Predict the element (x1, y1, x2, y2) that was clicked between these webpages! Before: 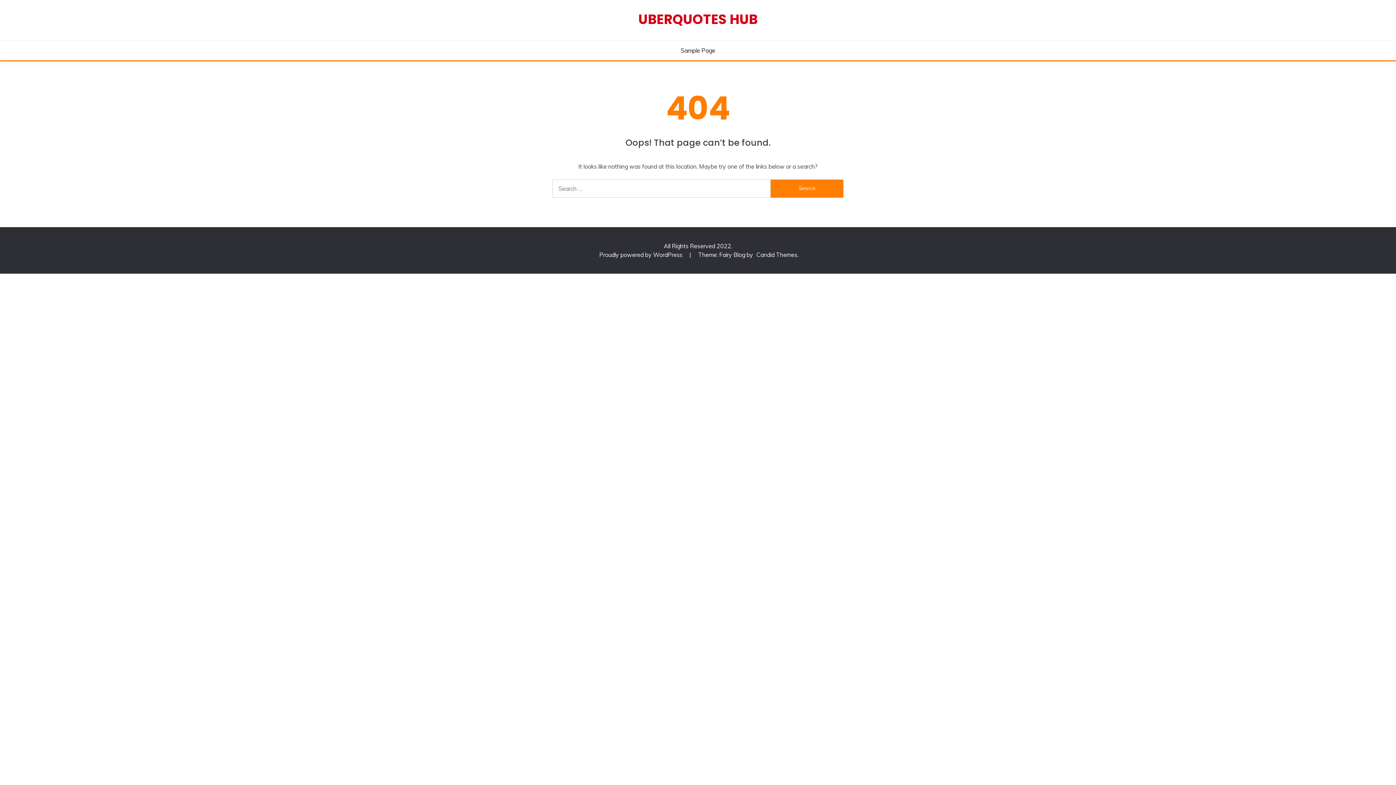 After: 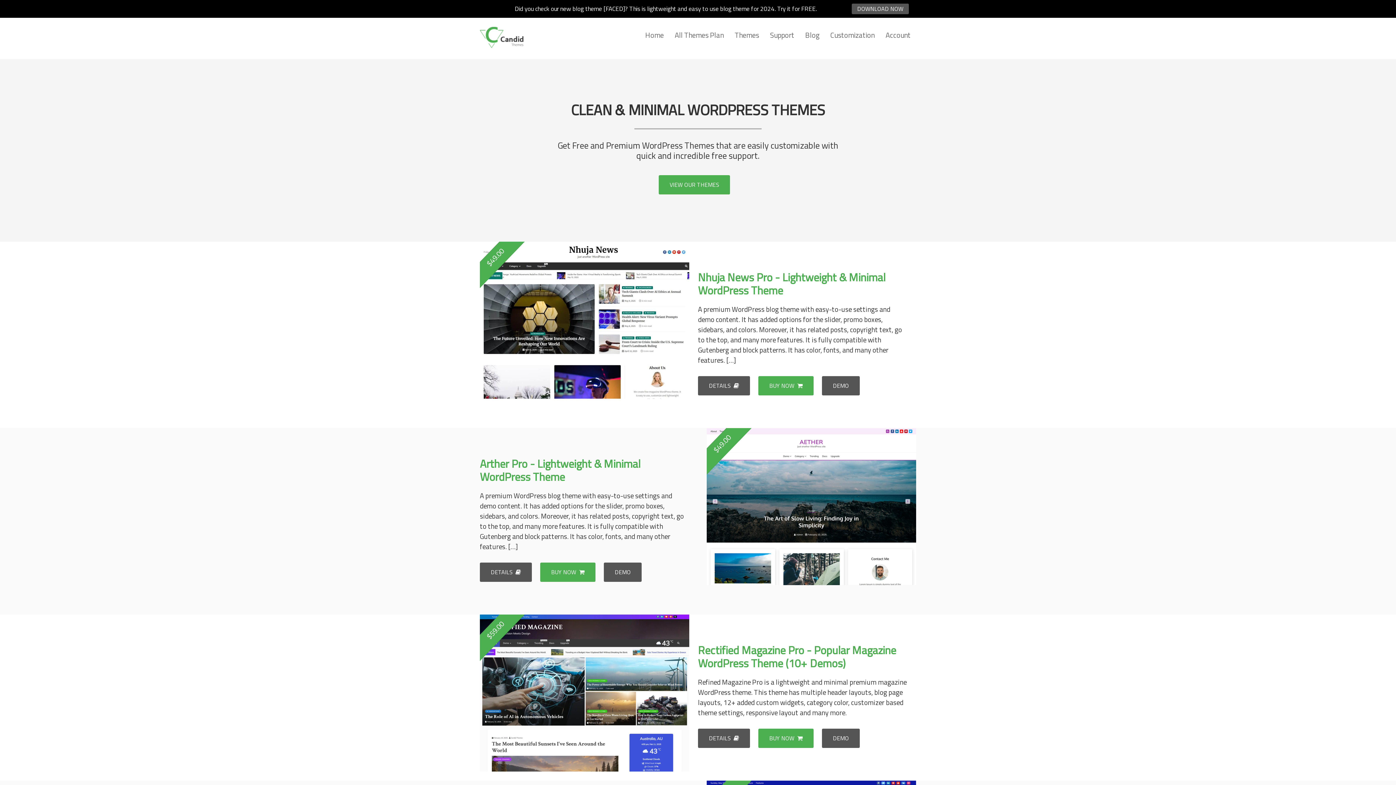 Action: label: Candid Themes bbox: (756, 251, 797, 258)